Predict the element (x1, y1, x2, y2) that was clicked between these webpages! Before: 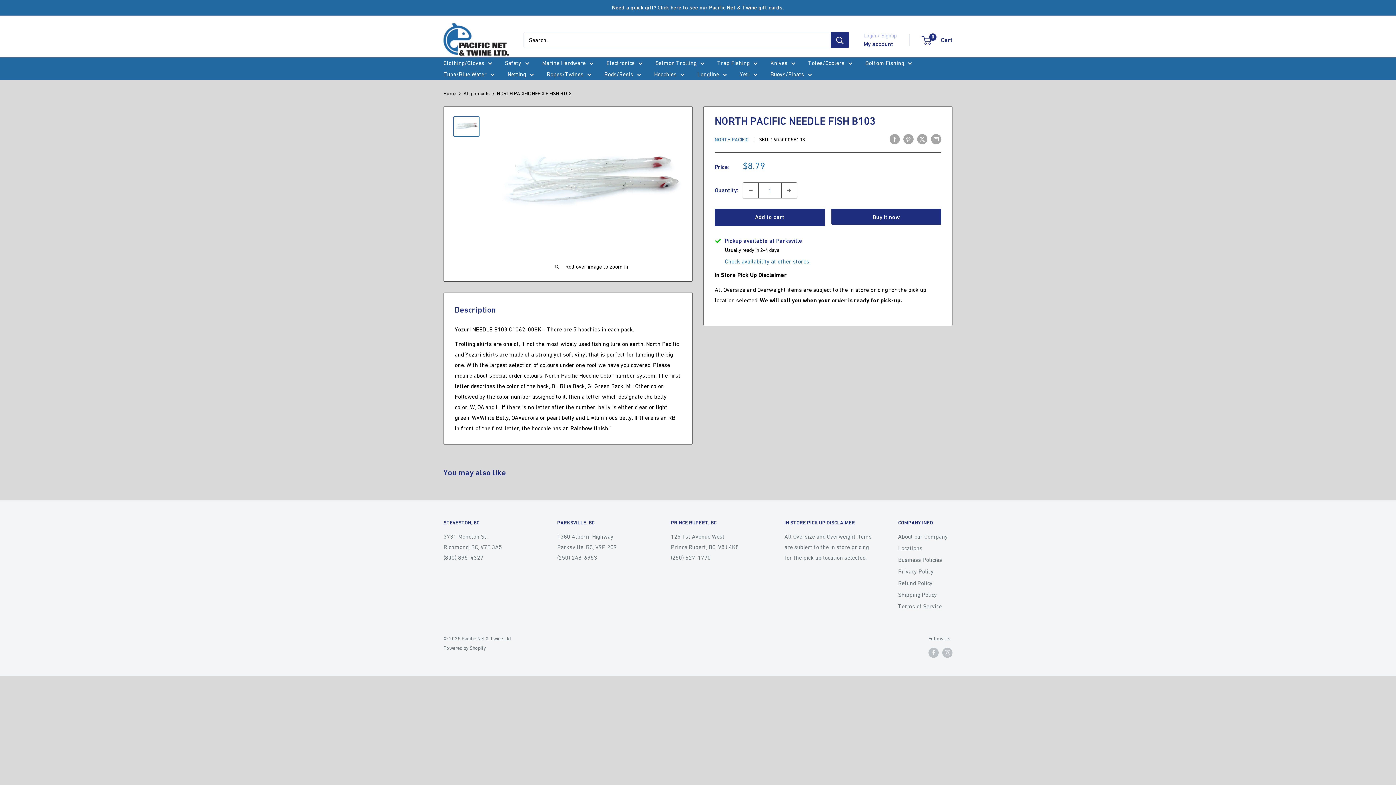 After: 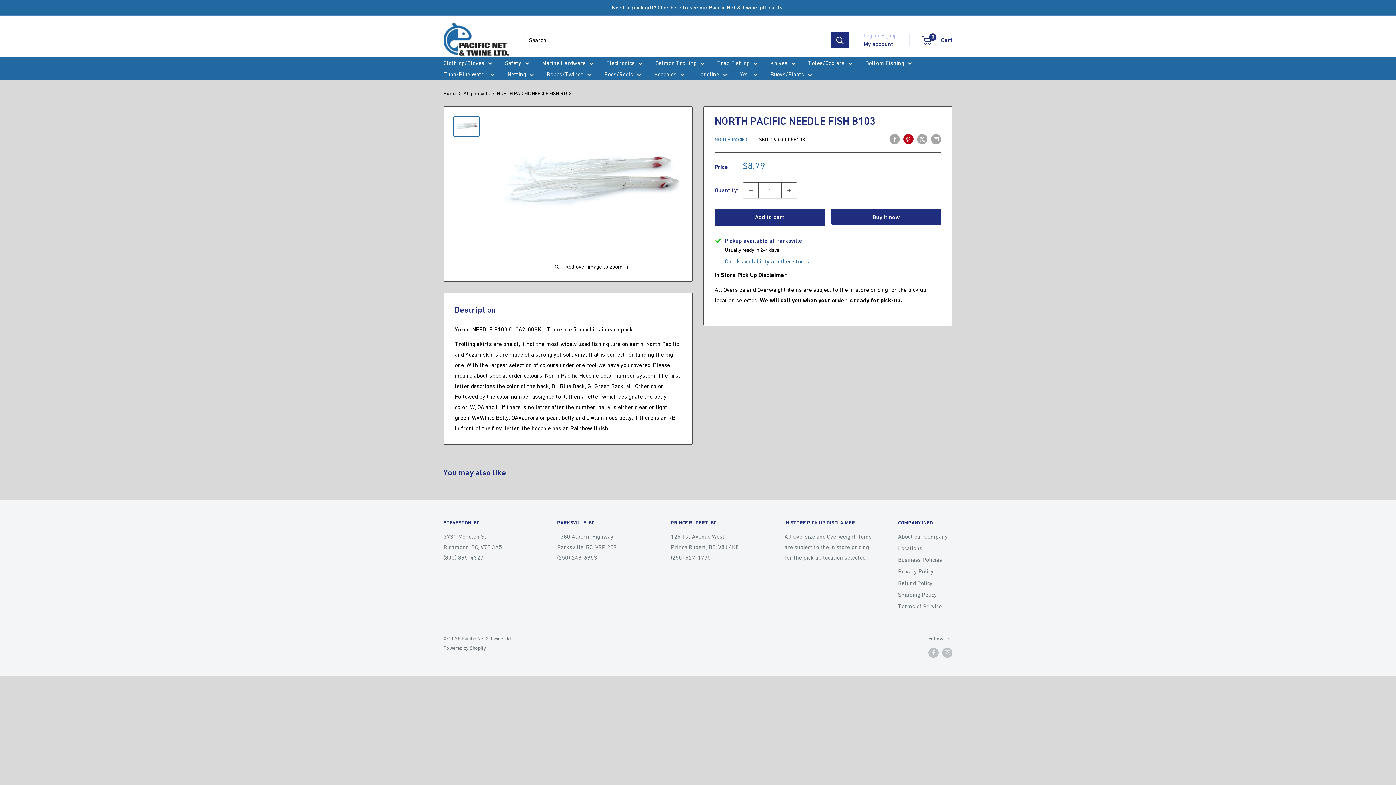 Action: bbox: (903, 133, 913, 144) label: Pin on Pinterest